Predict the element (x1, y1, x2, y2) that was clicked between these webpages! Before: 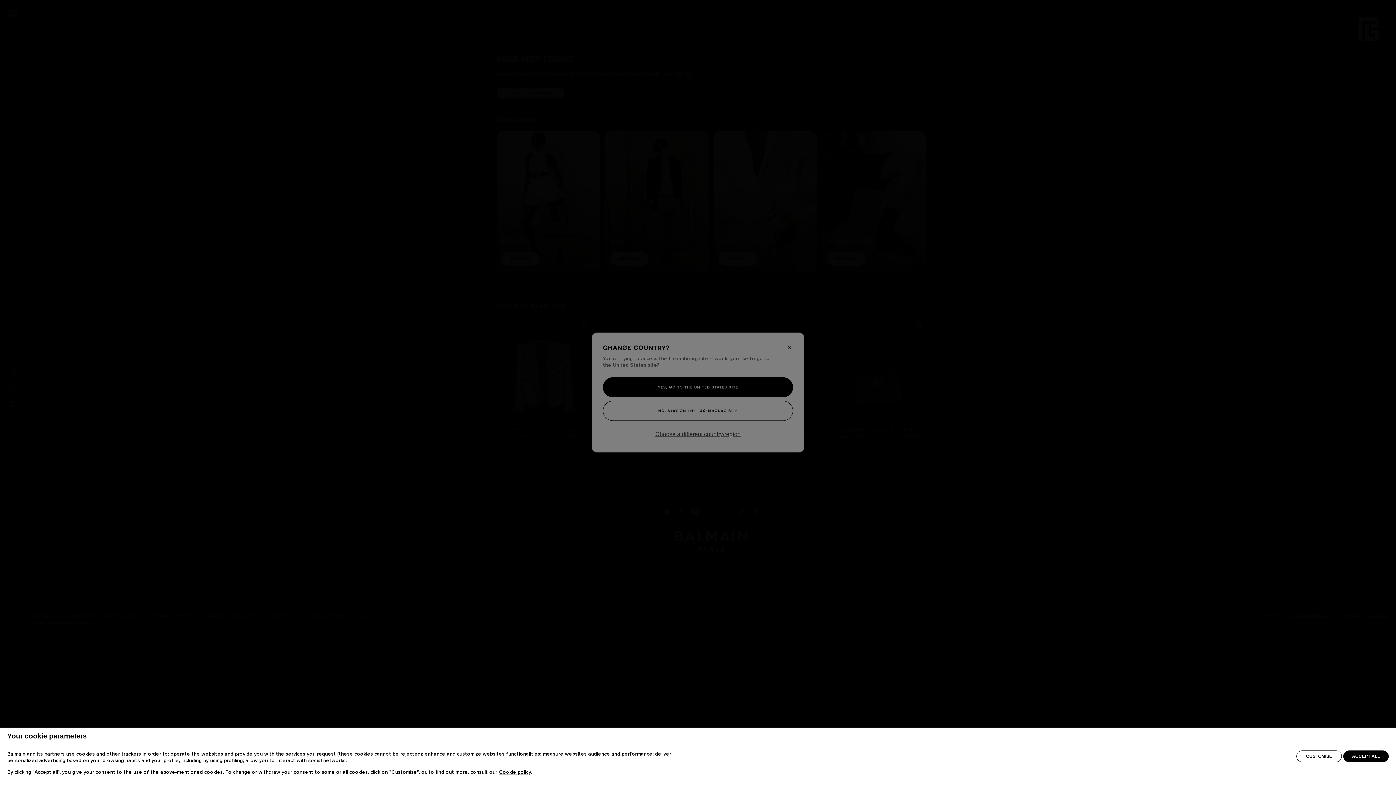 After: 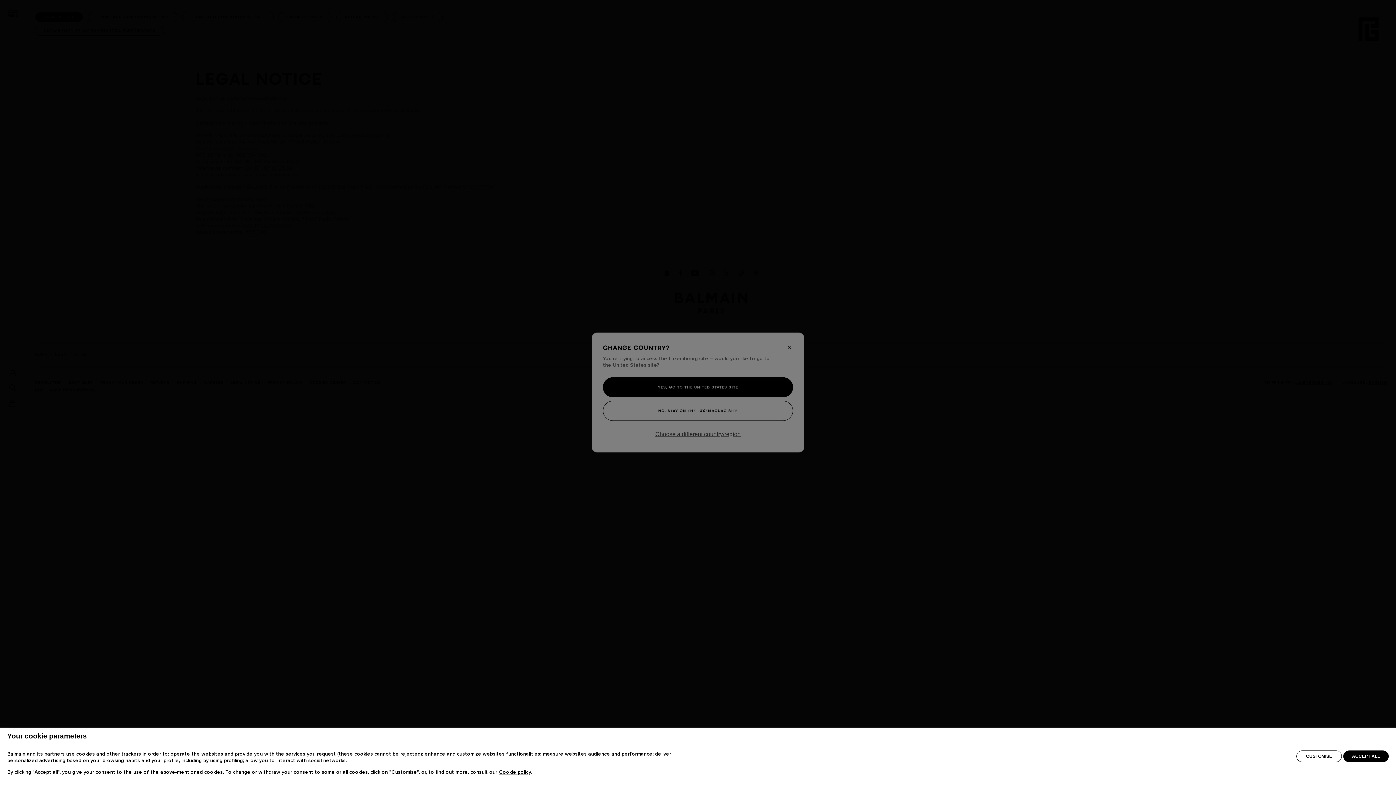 Action: bbox: (499, 770, 531, 775) label: Cookie policy